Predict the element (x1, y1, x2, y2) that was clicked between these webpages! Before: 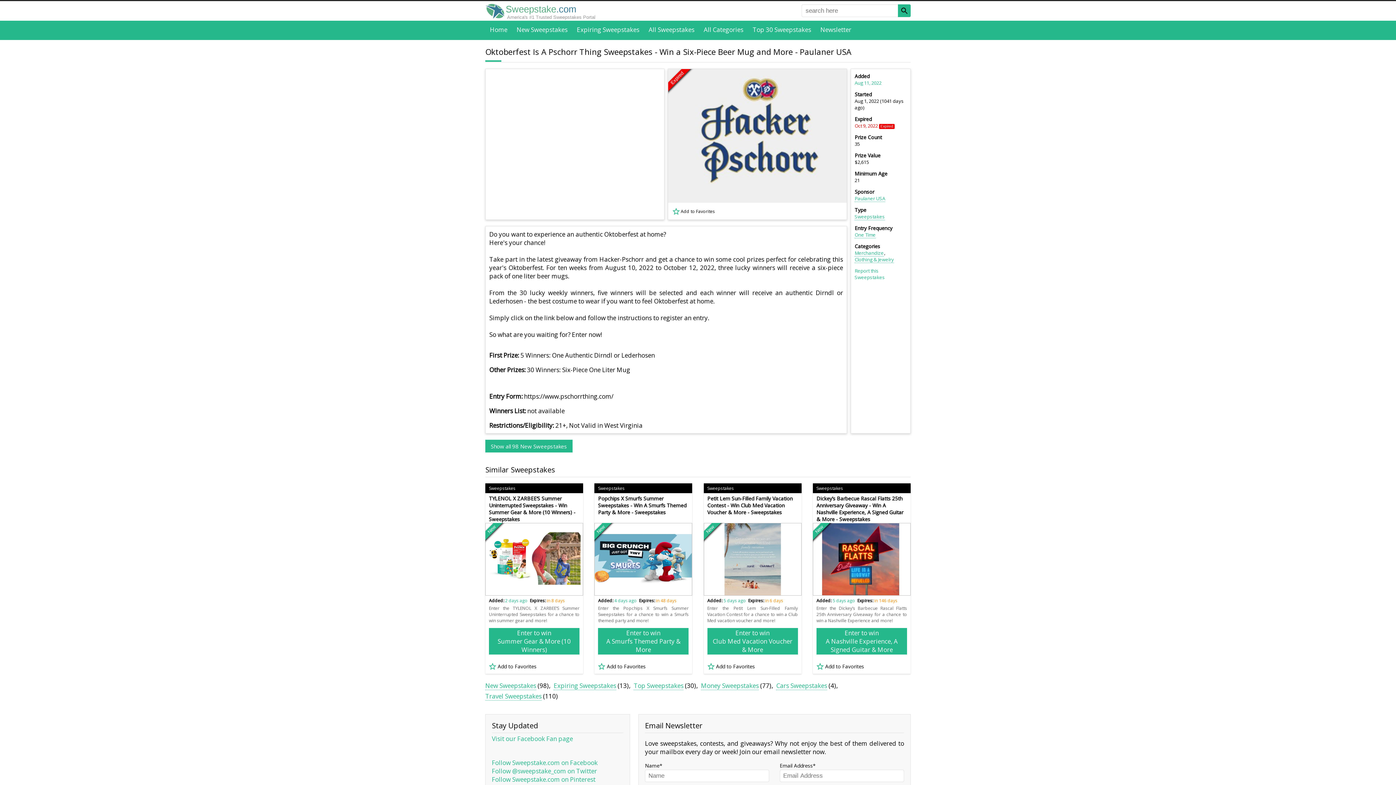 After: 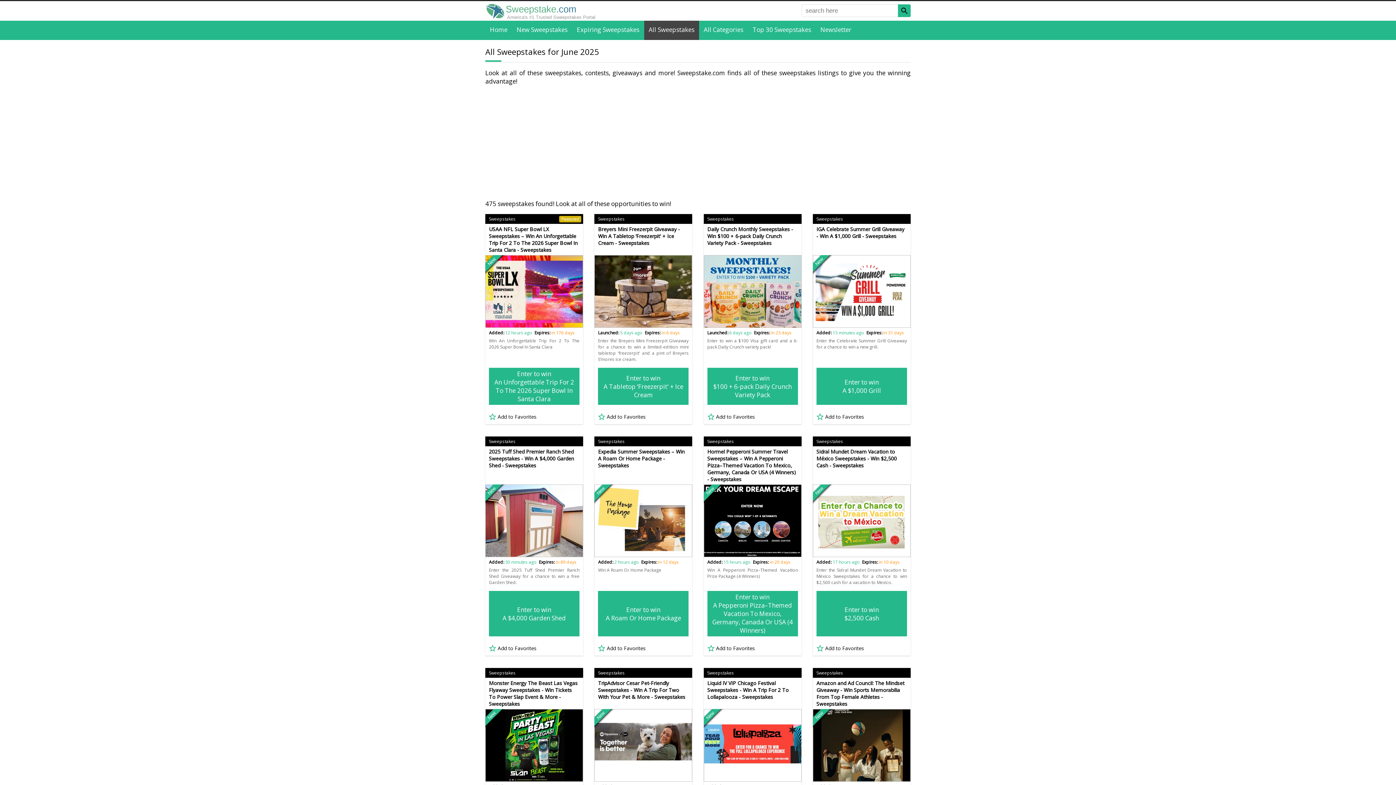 Action: bbox: (644, 20, 699, 38) label: All Sweepstakes